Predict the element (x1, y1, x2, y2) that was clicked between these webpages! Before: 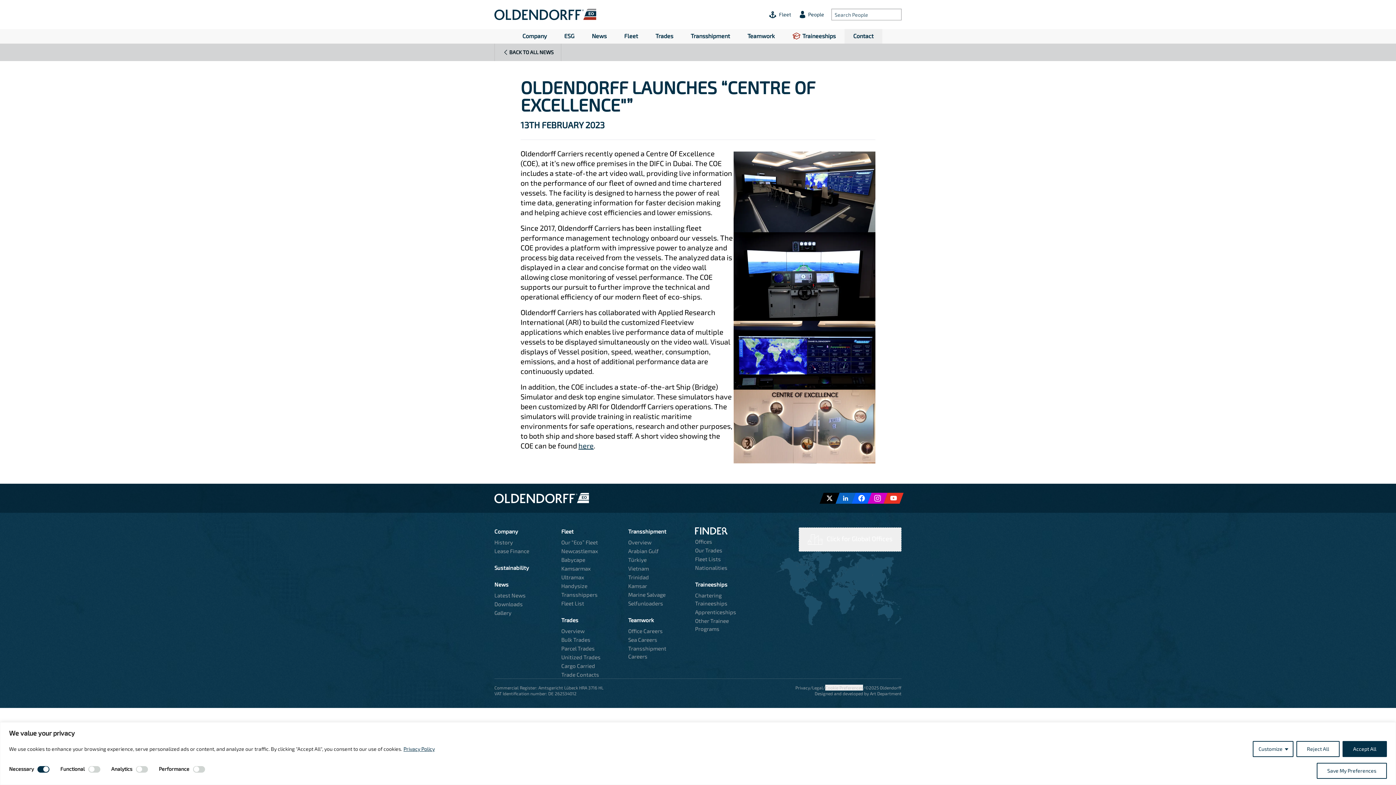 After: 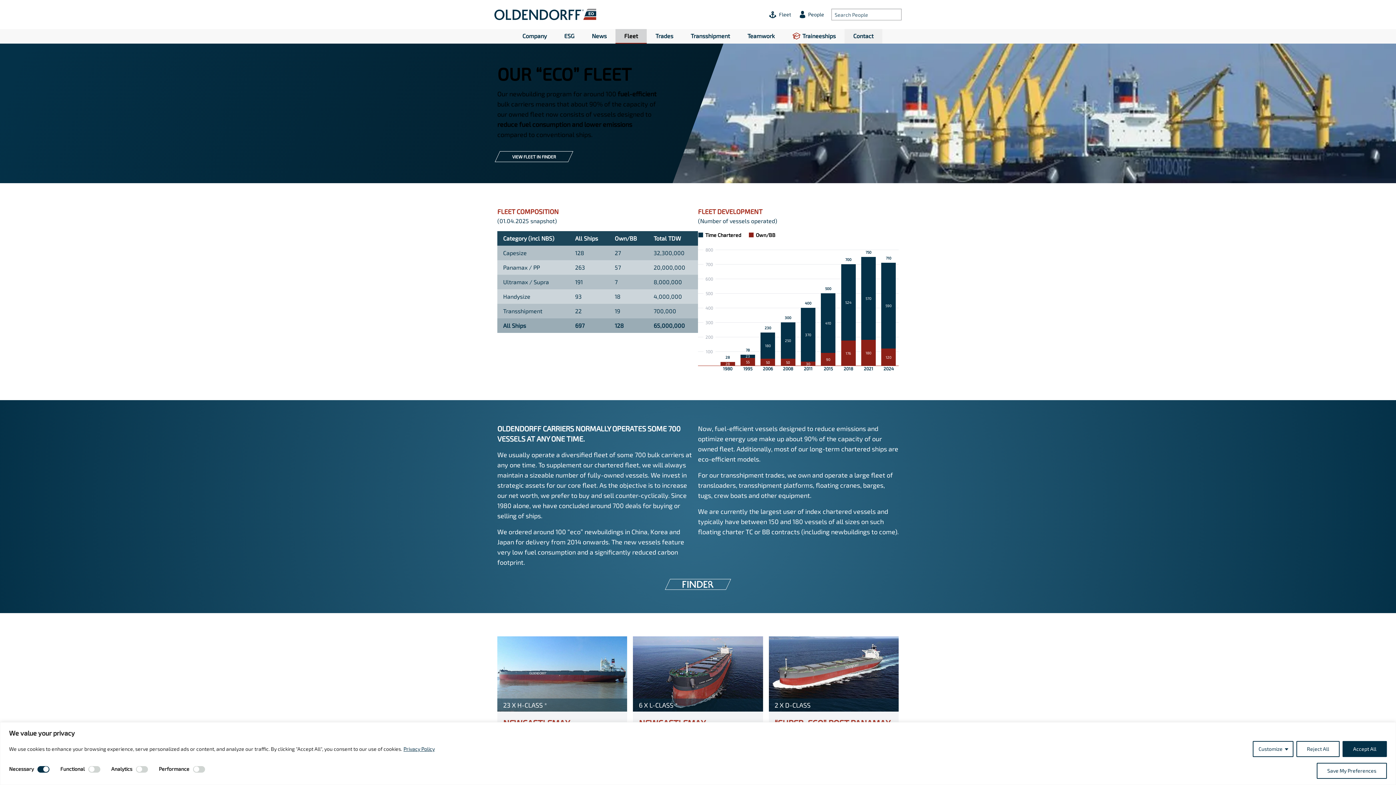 Action: bbox: (615, 29, 646, 43) label: Fleet